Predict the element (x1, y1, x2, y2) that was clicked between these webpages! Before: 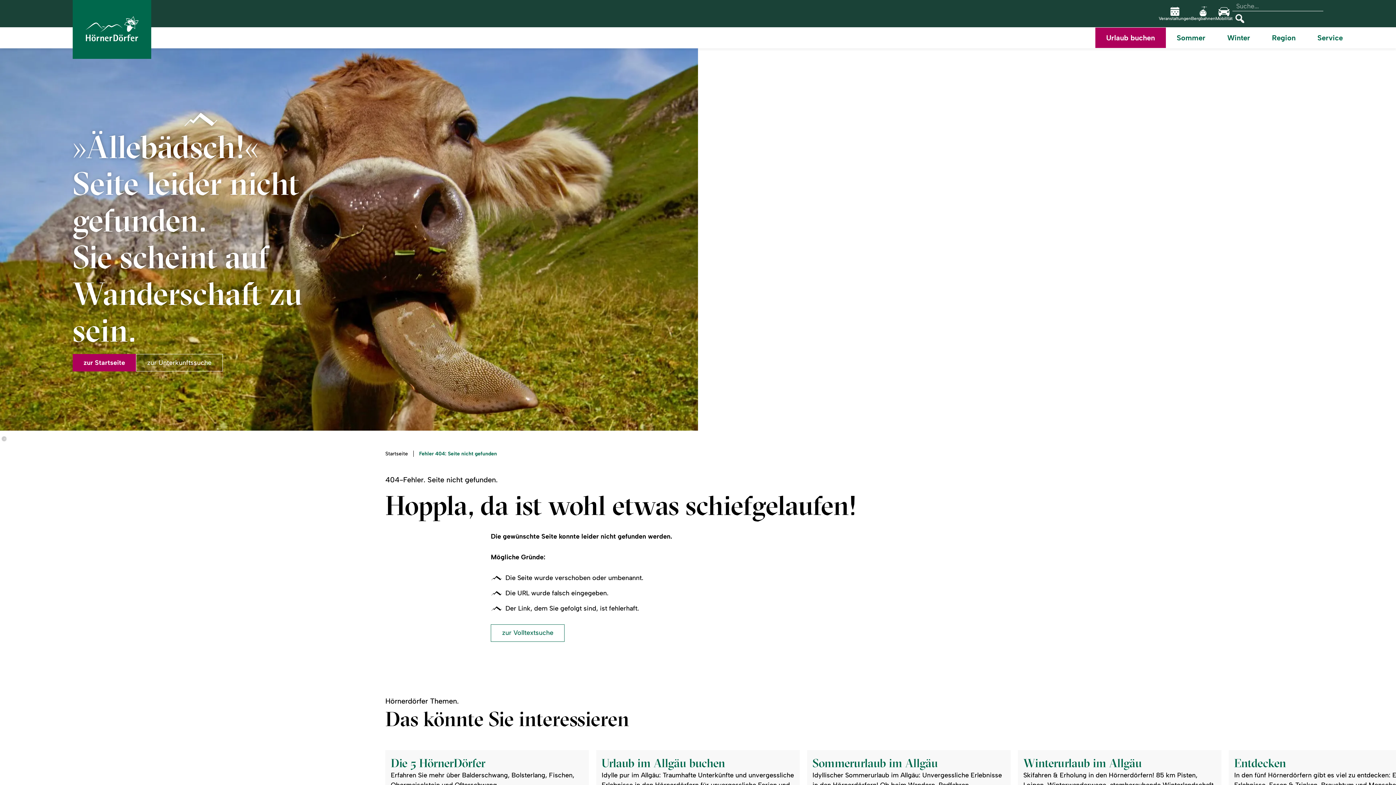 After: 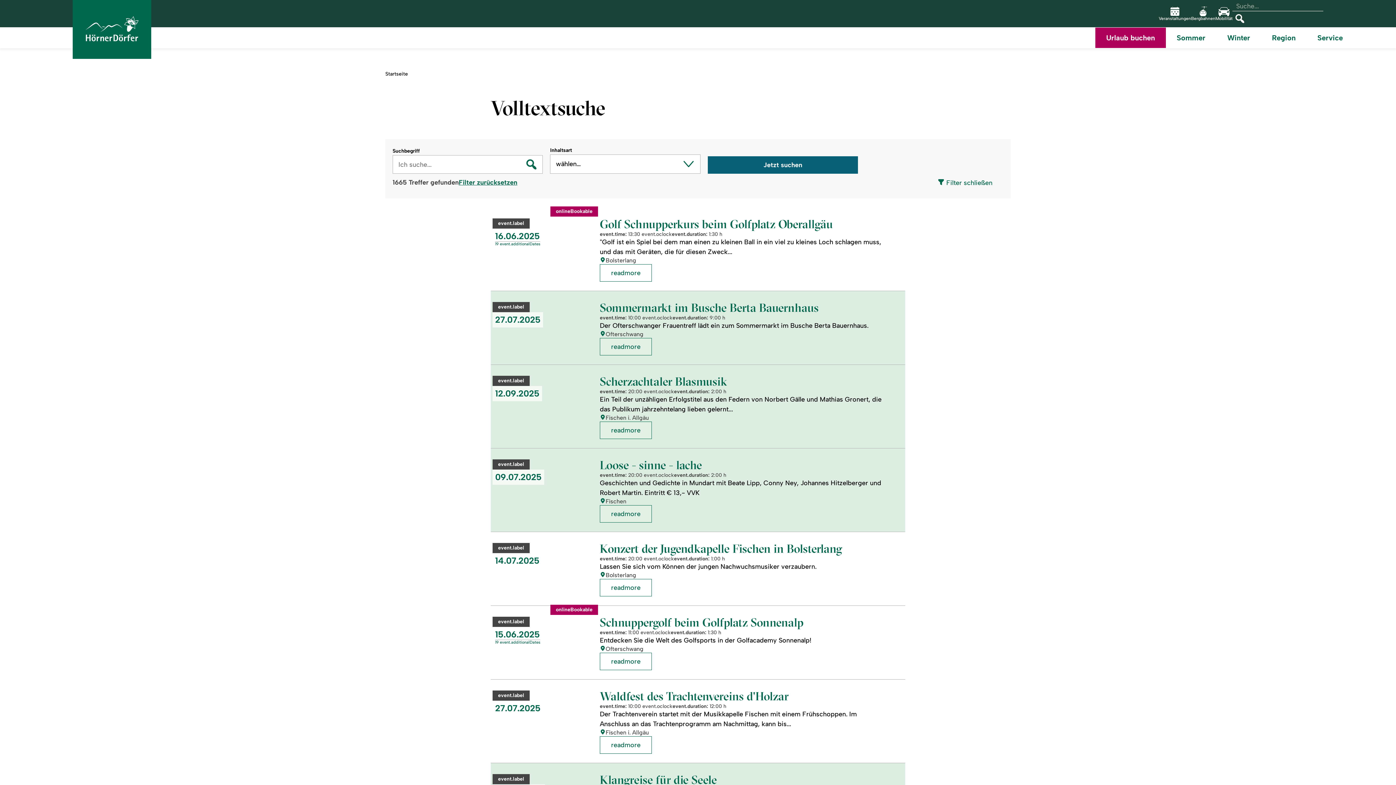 Action: bbox: (491, 624, 564, 642) label: zur Volltextsuche